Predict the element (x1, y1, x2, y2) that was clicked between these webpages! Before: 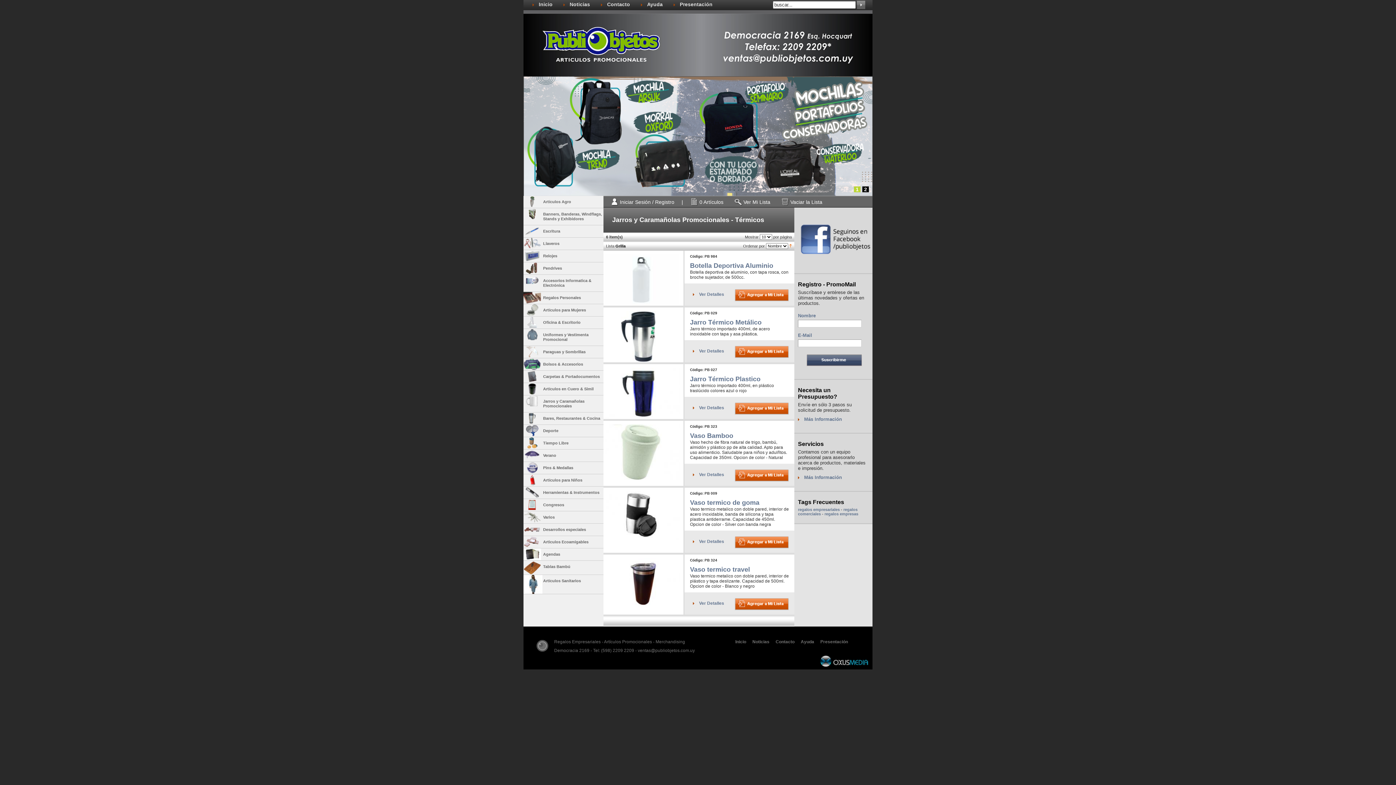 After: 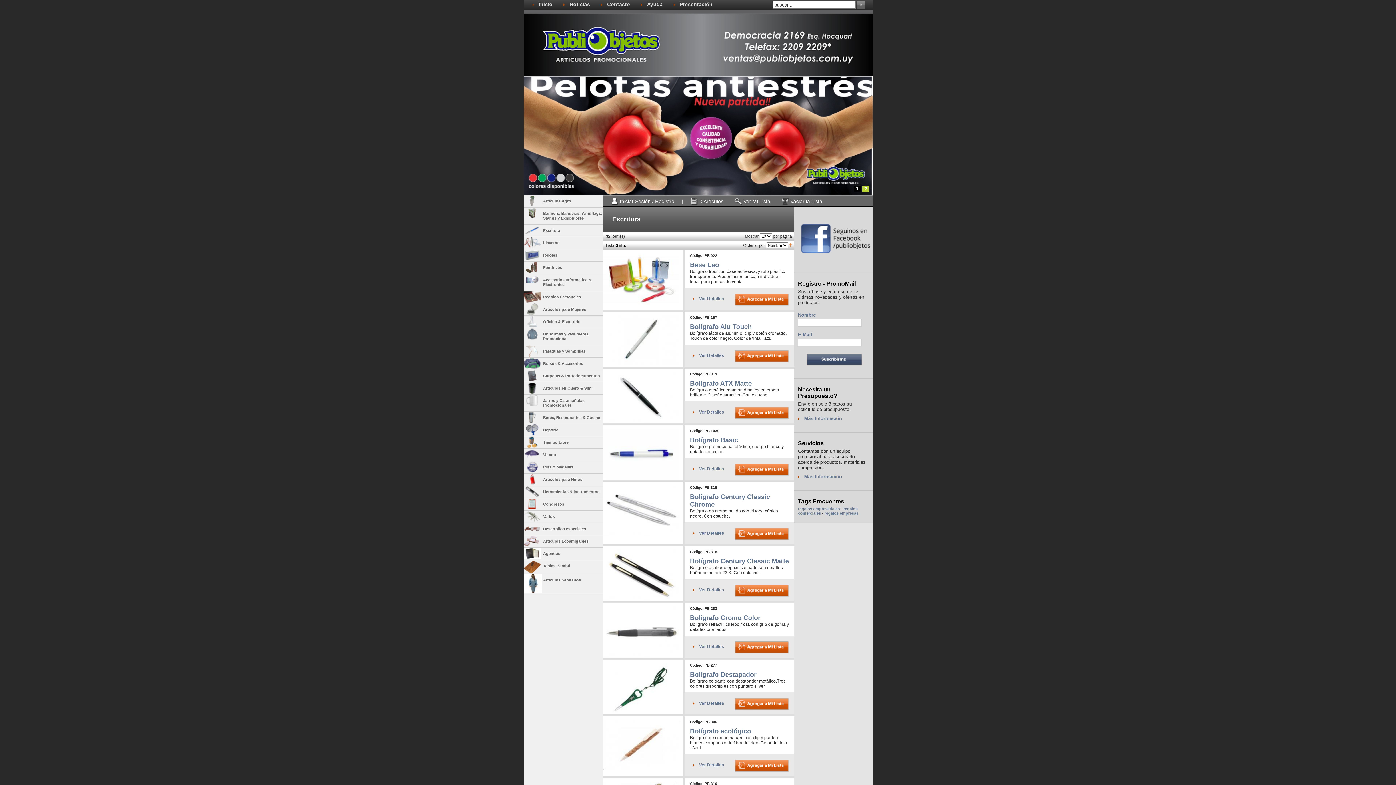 Action: label: Escritura bbox: (523, 223, 603, 235)